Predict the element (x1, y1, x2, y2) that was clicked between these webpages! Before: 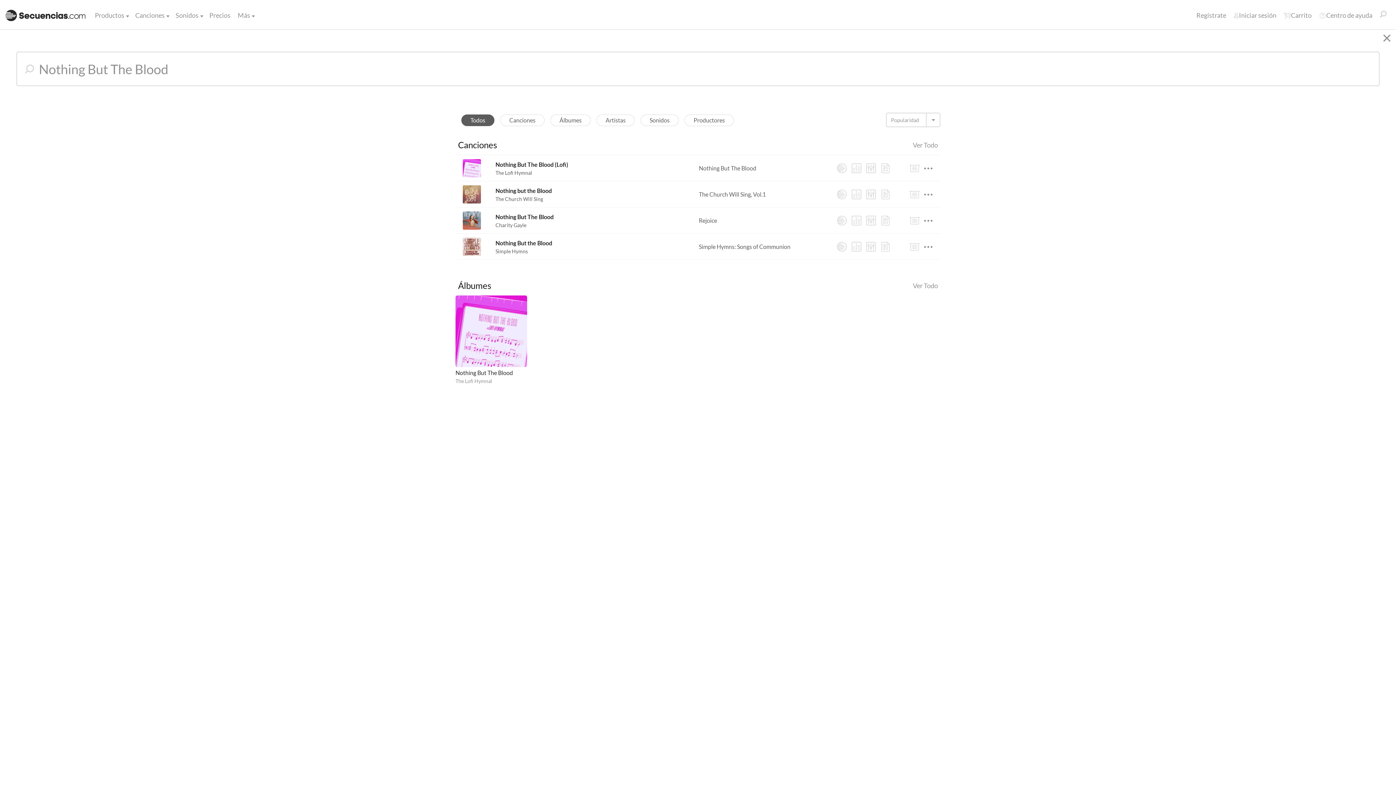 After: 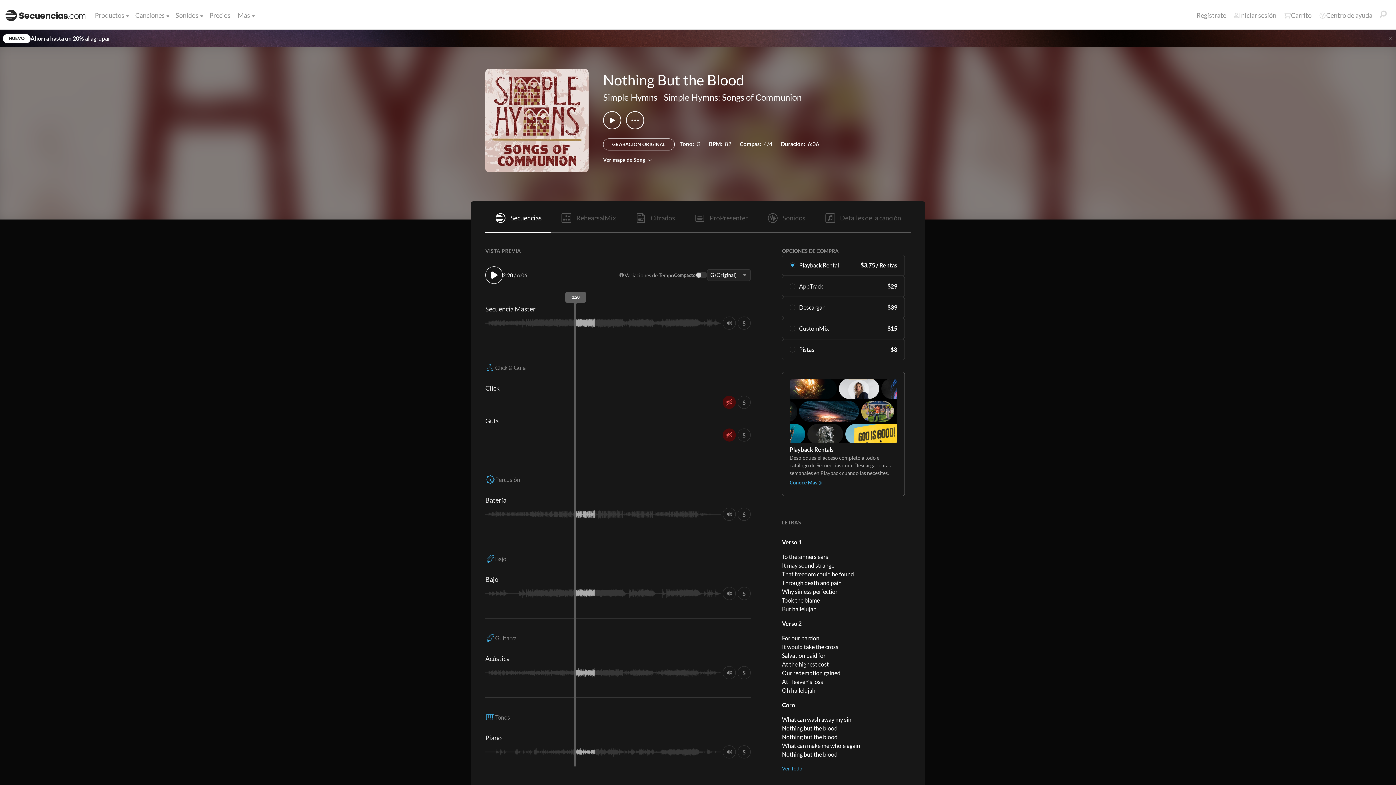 Action: bbox: (865, 241, 877, 252)